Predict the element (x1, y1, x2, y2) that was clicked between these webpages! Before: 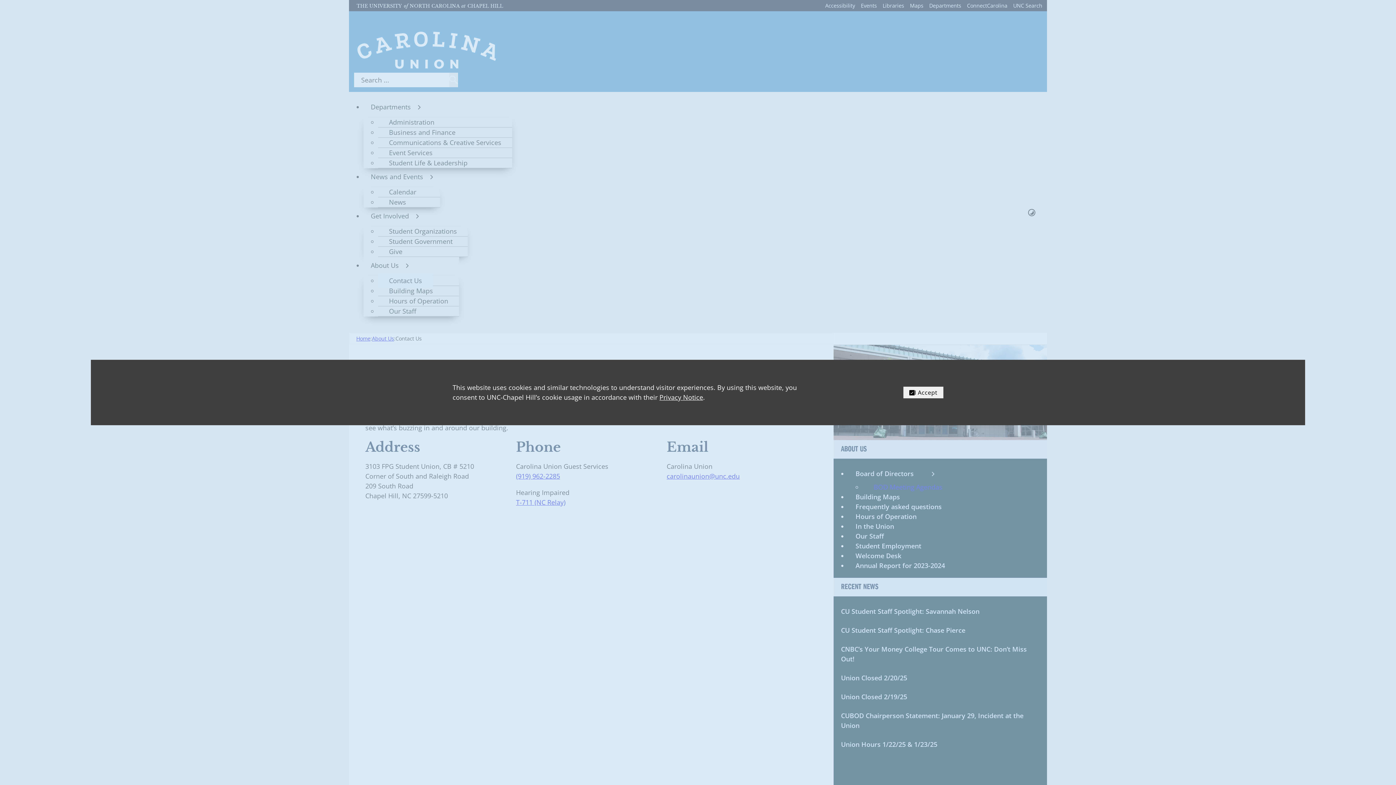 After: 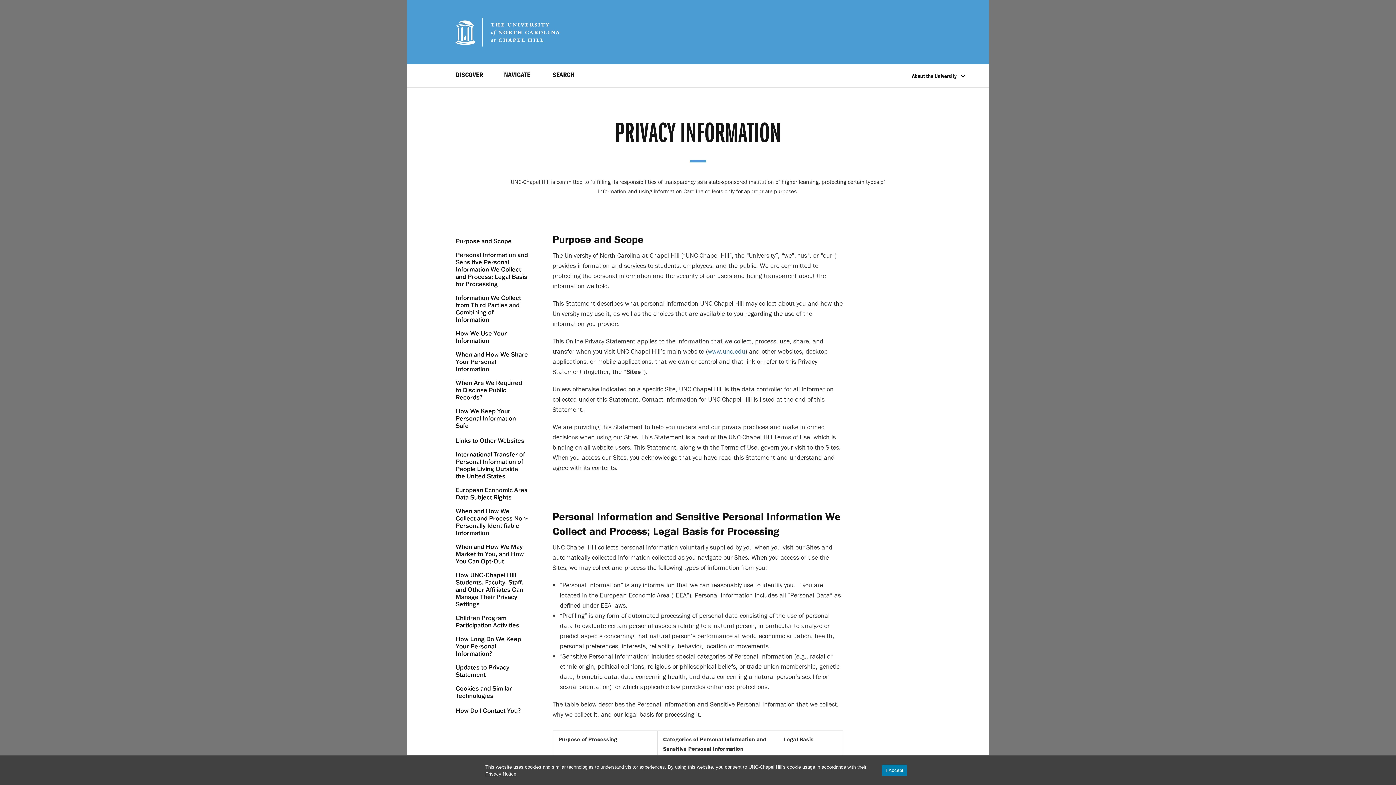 Action: bbox: (659, 393, 703, 401) label: Privacy Notice